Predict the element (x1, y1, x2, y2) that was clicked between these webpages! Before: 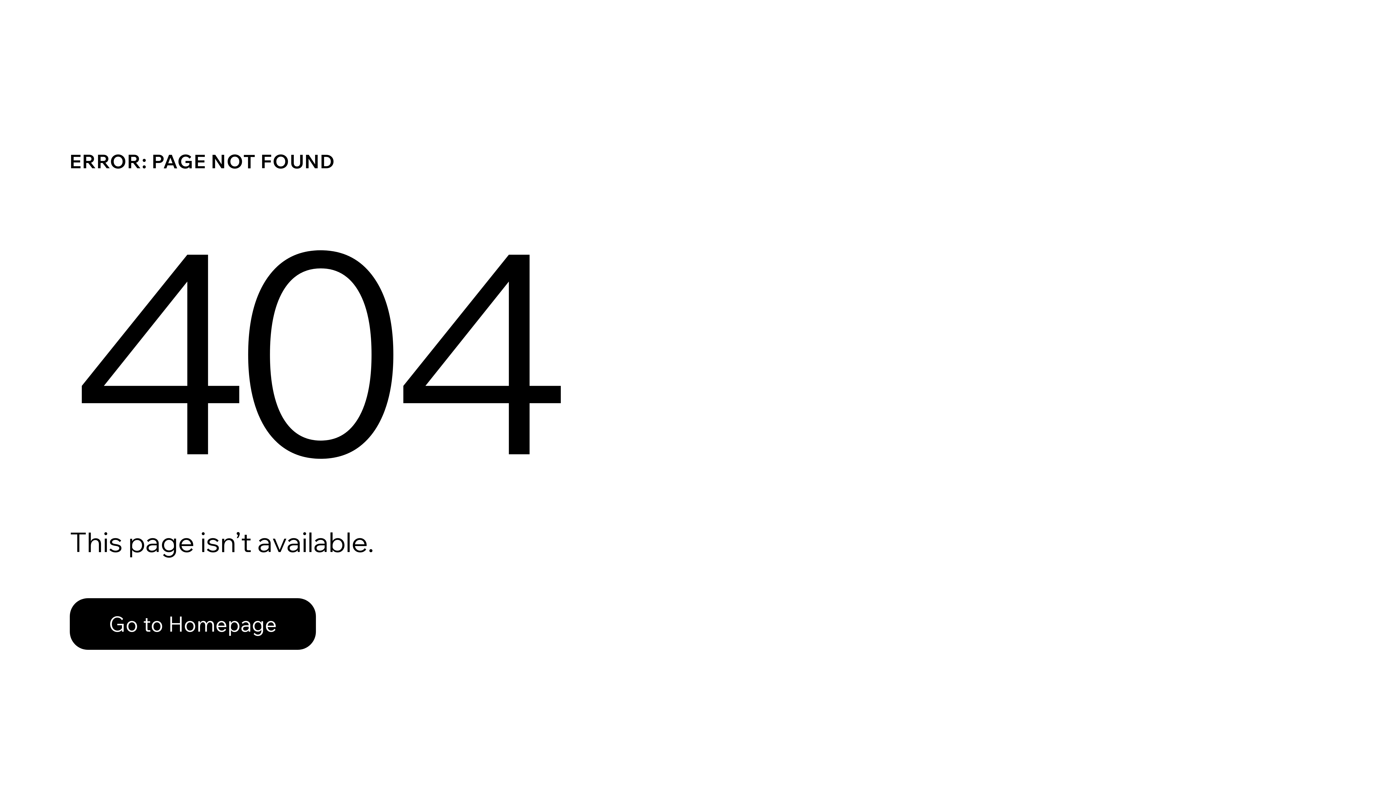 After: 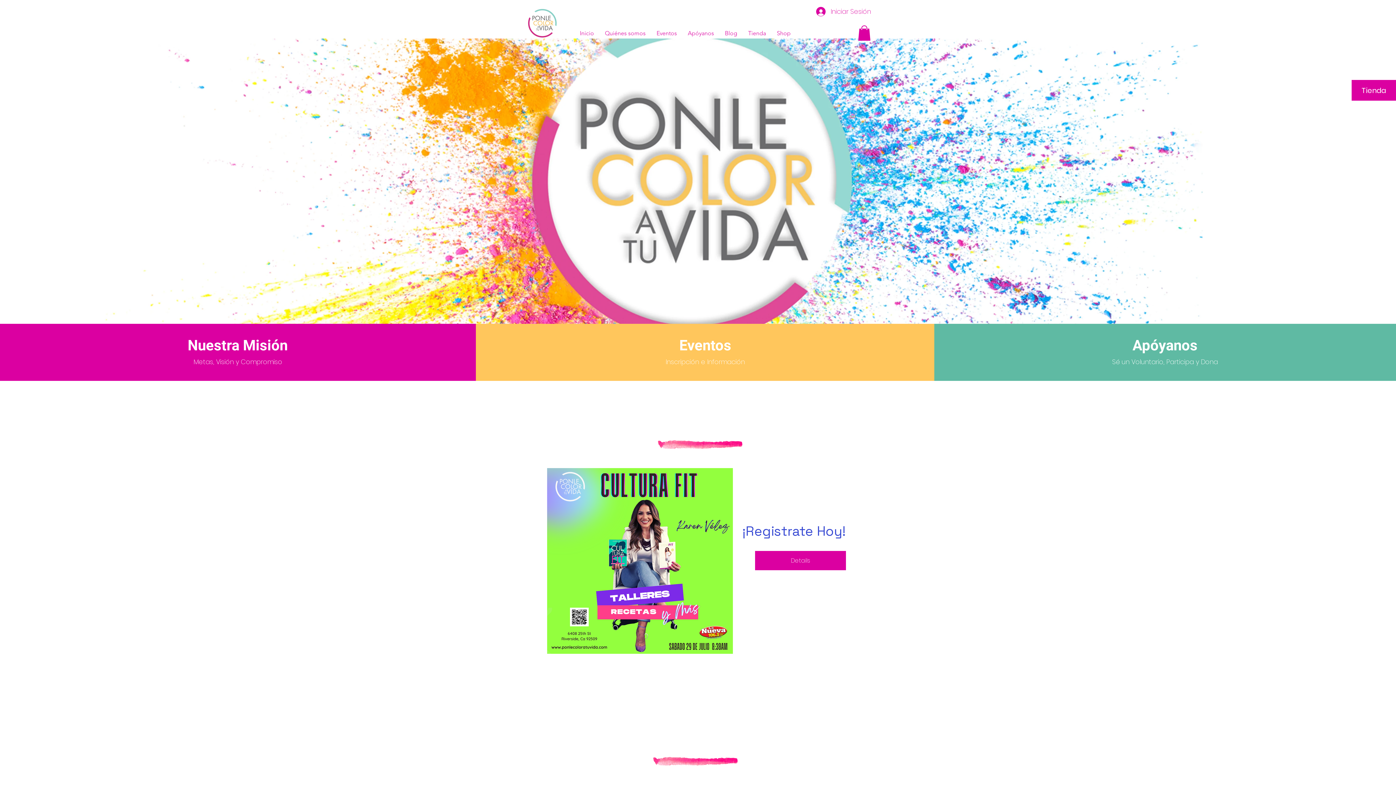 Action: bbox: (69, 582, 768, 659) label: Go to Homepage